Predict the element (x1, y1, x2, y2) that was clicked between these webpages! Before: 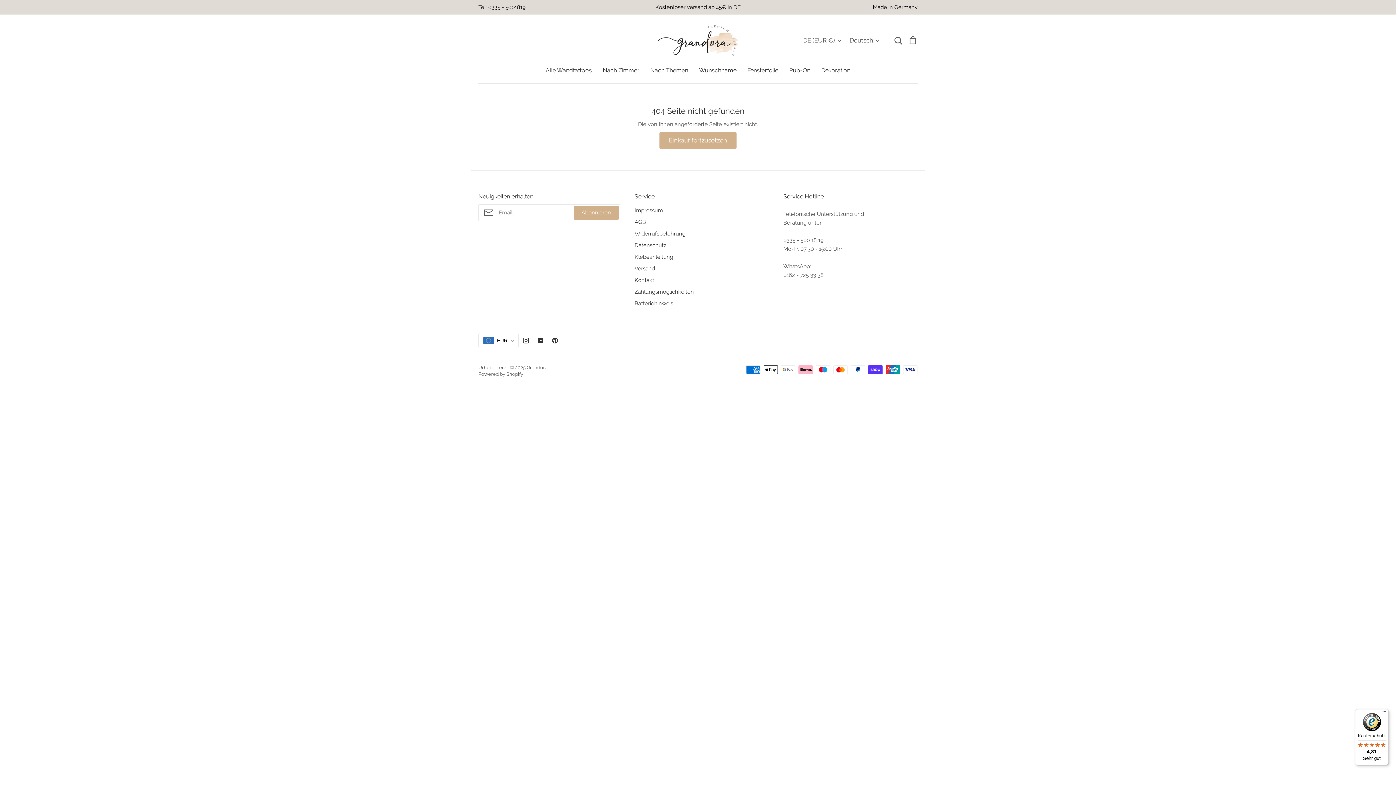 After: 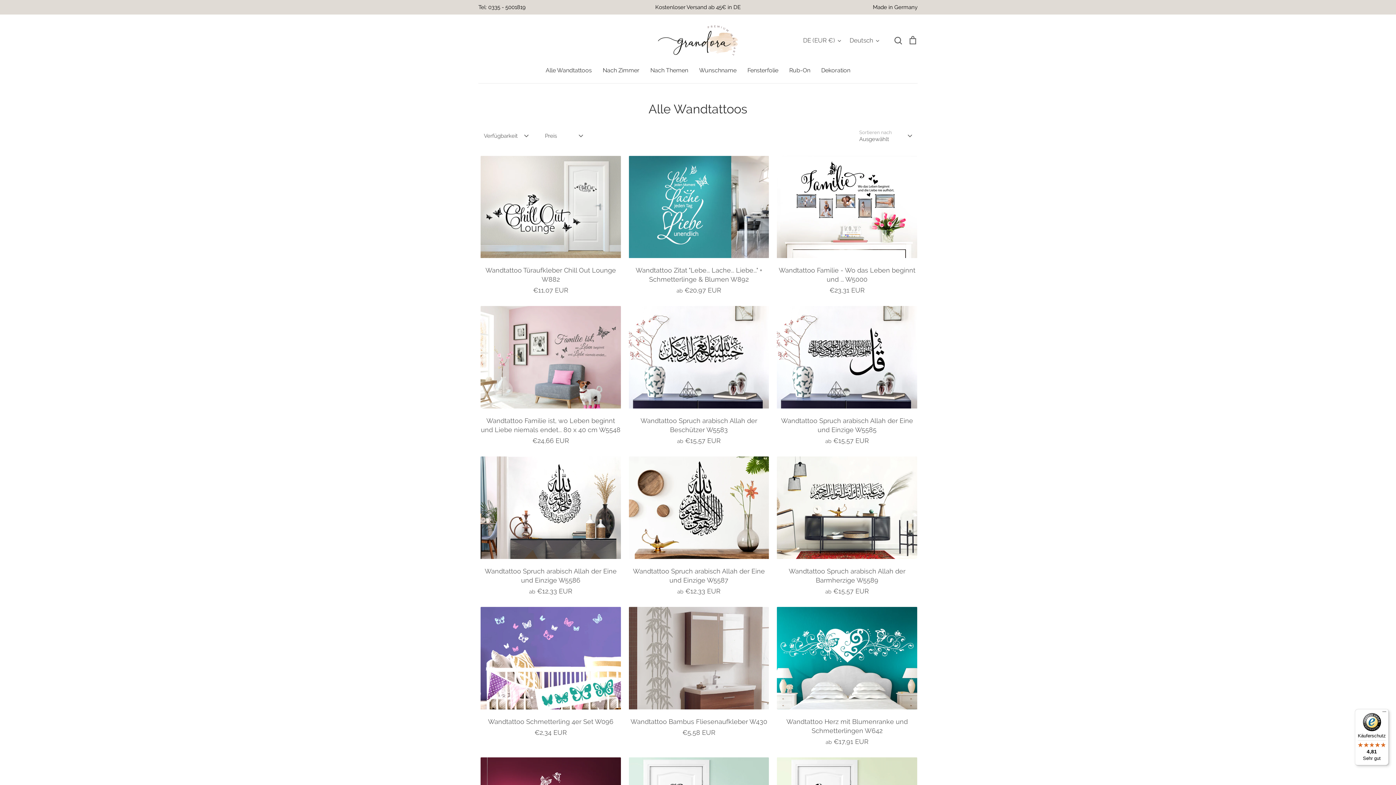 Action: label: Alle Wandtattoos bbox: (545, 66, 592, 73)